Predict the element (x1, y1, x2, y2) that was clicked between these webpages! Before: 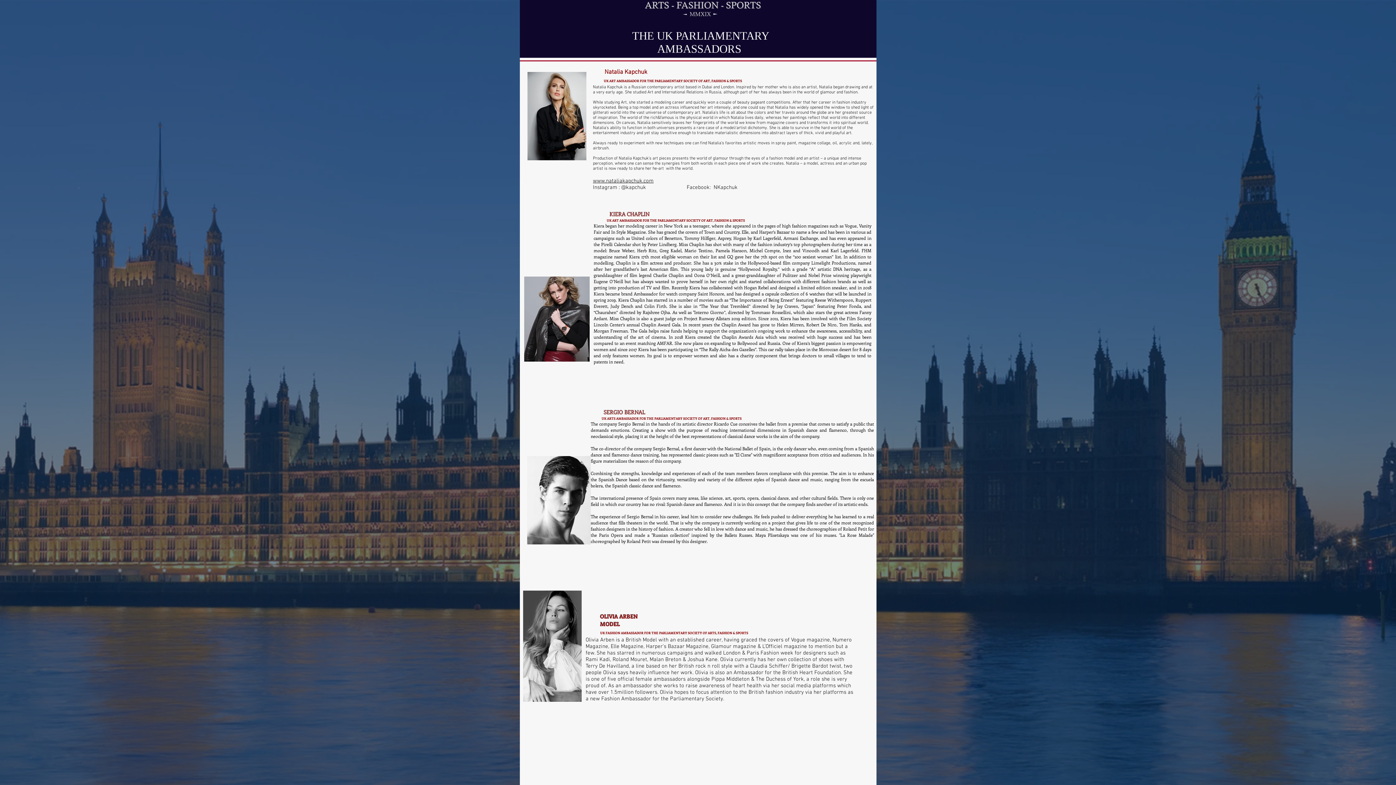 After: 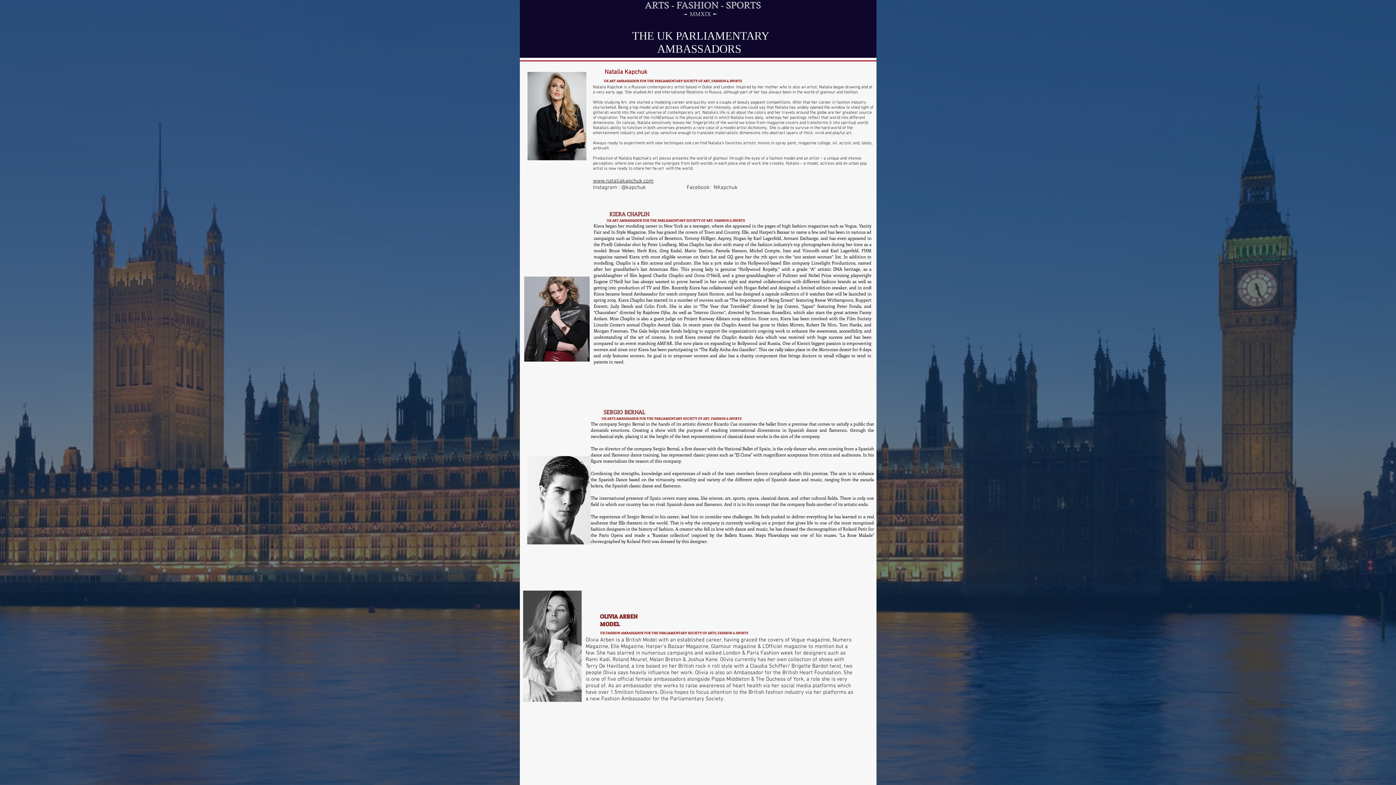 Action: bbox: (593, 177, 653, 184) label: www.nataliakapchuk.com